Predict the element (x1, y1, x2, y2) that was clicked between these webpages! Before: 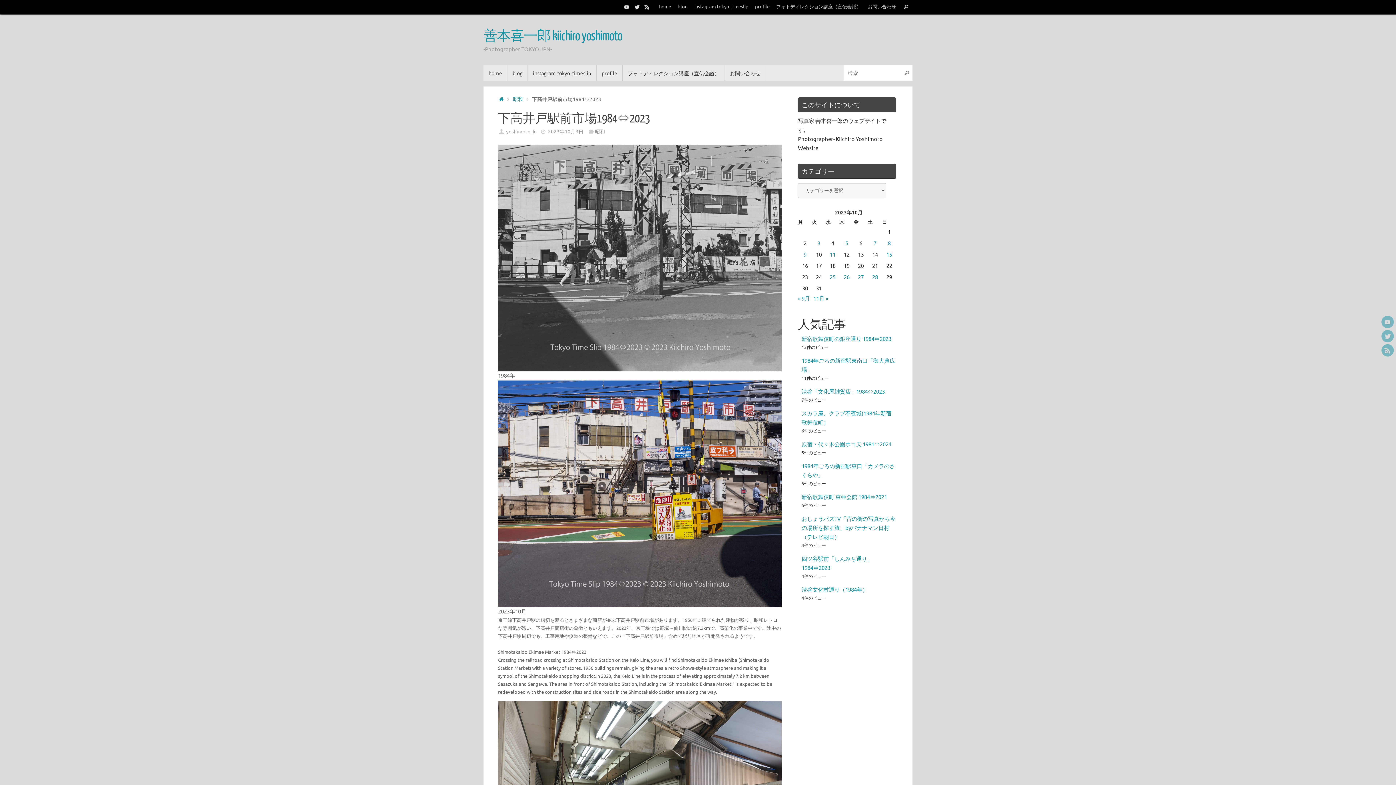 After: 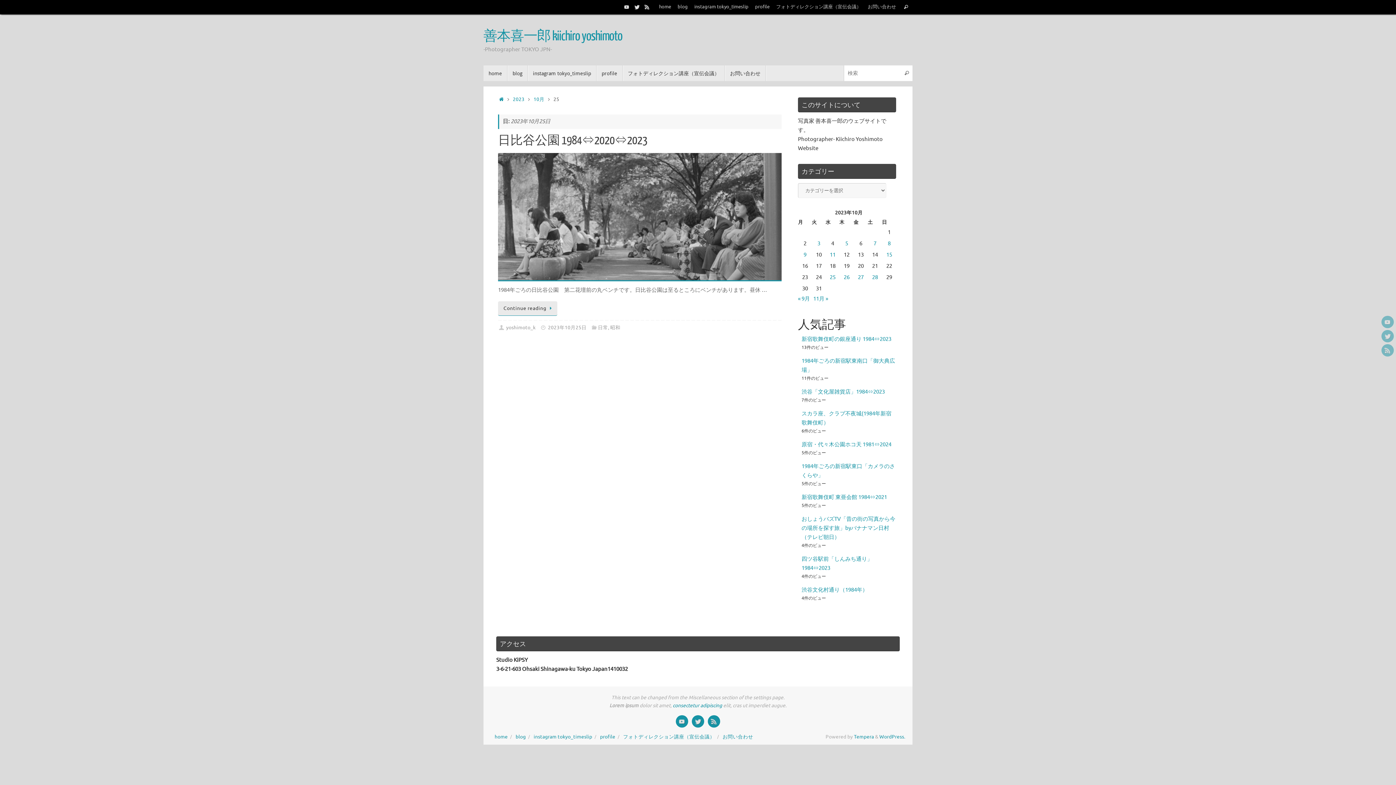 Action: label: 2023年10月25日 に投稿を公開 bbox: (830, 274, 835, 281)